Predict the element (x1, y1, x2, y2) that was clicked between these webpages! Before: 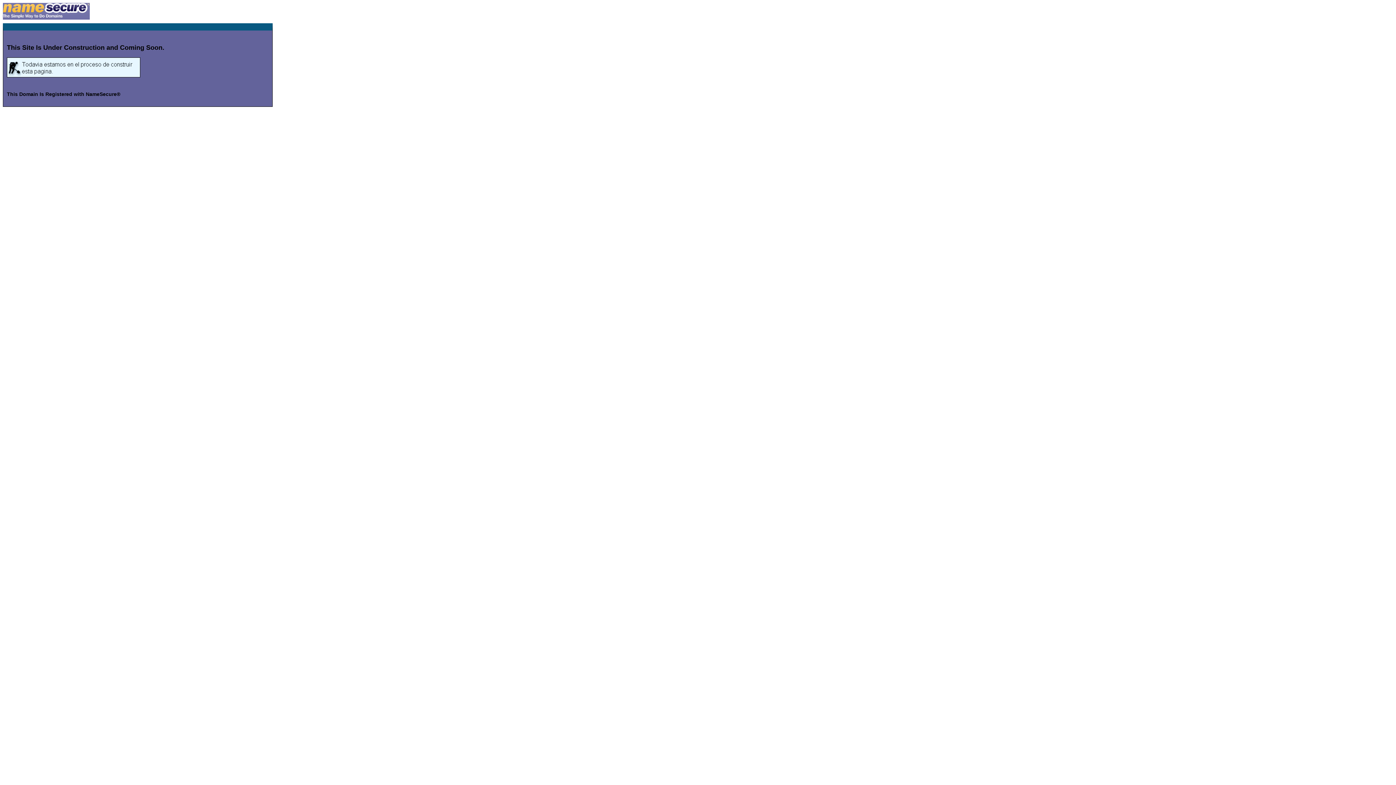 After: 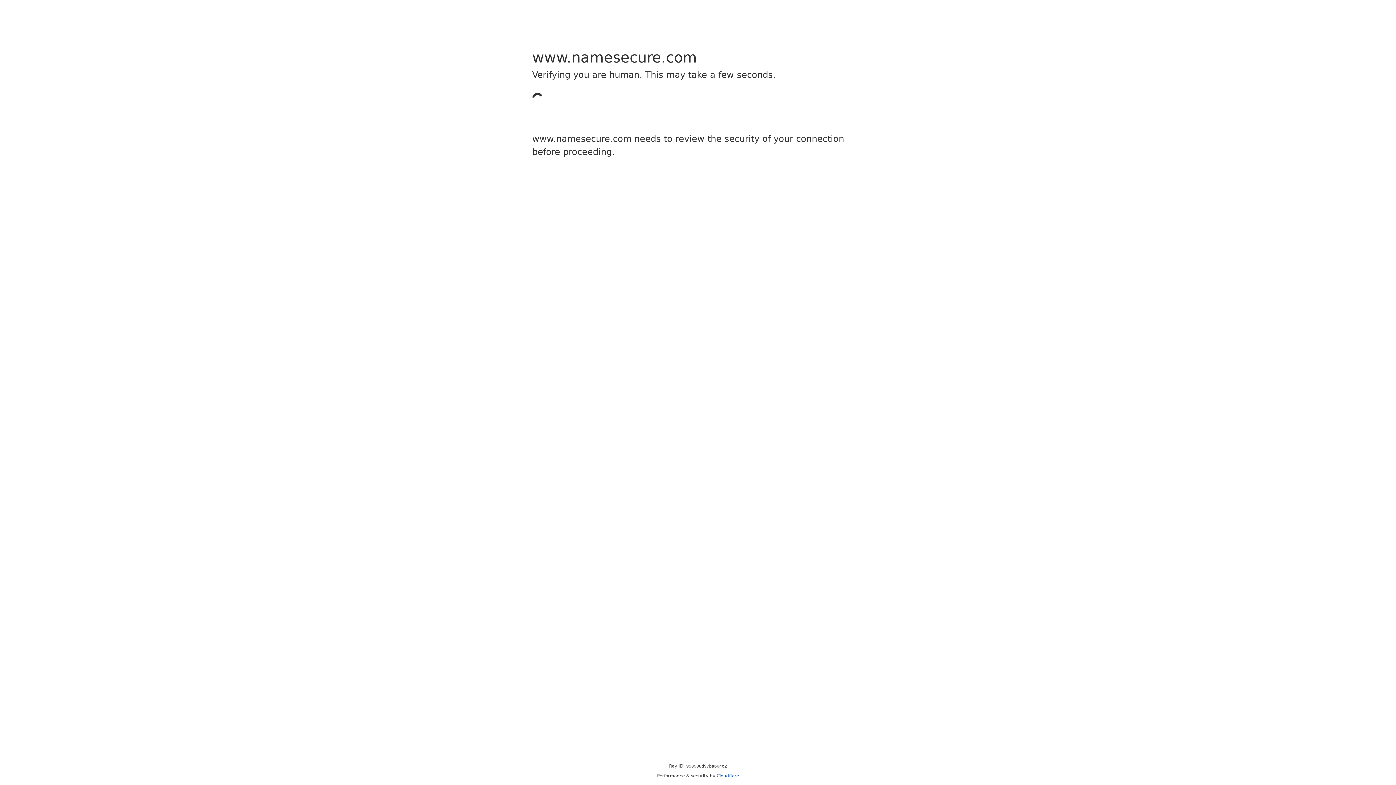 Action: bbox: (2, 14, 89, 20)